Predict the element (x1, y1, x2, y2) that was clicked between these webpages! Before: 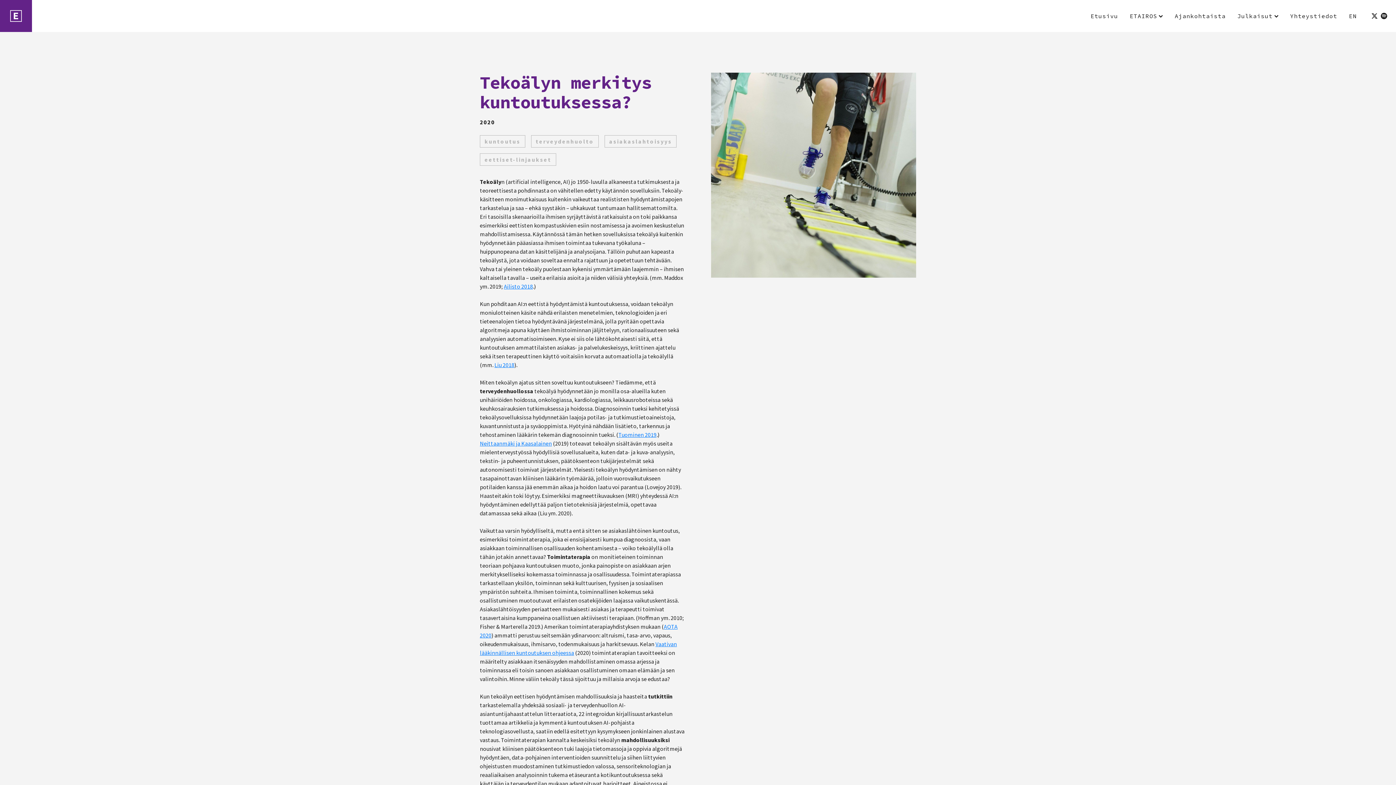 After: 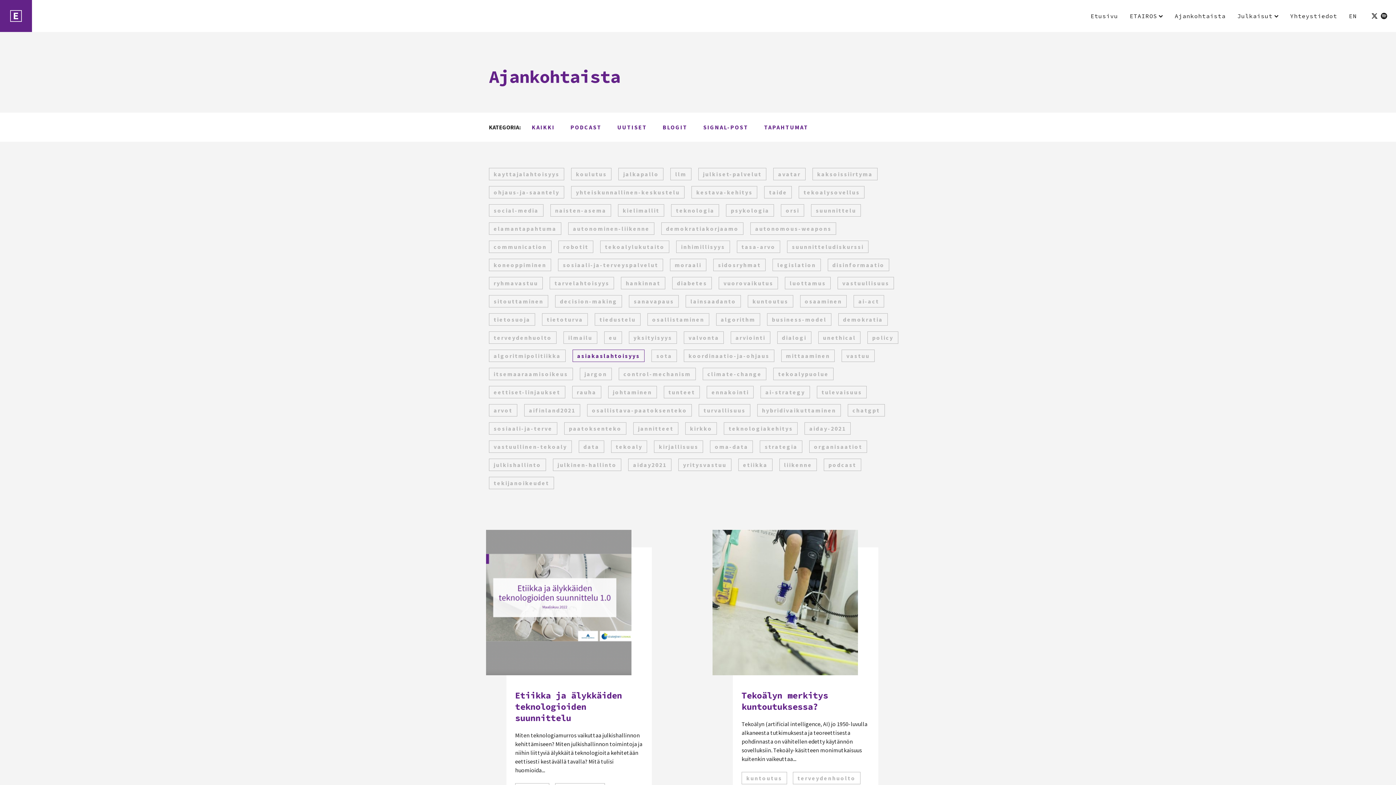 Action: label: asiakaslahtoisyys bbox: (604, 135, 676, 147)